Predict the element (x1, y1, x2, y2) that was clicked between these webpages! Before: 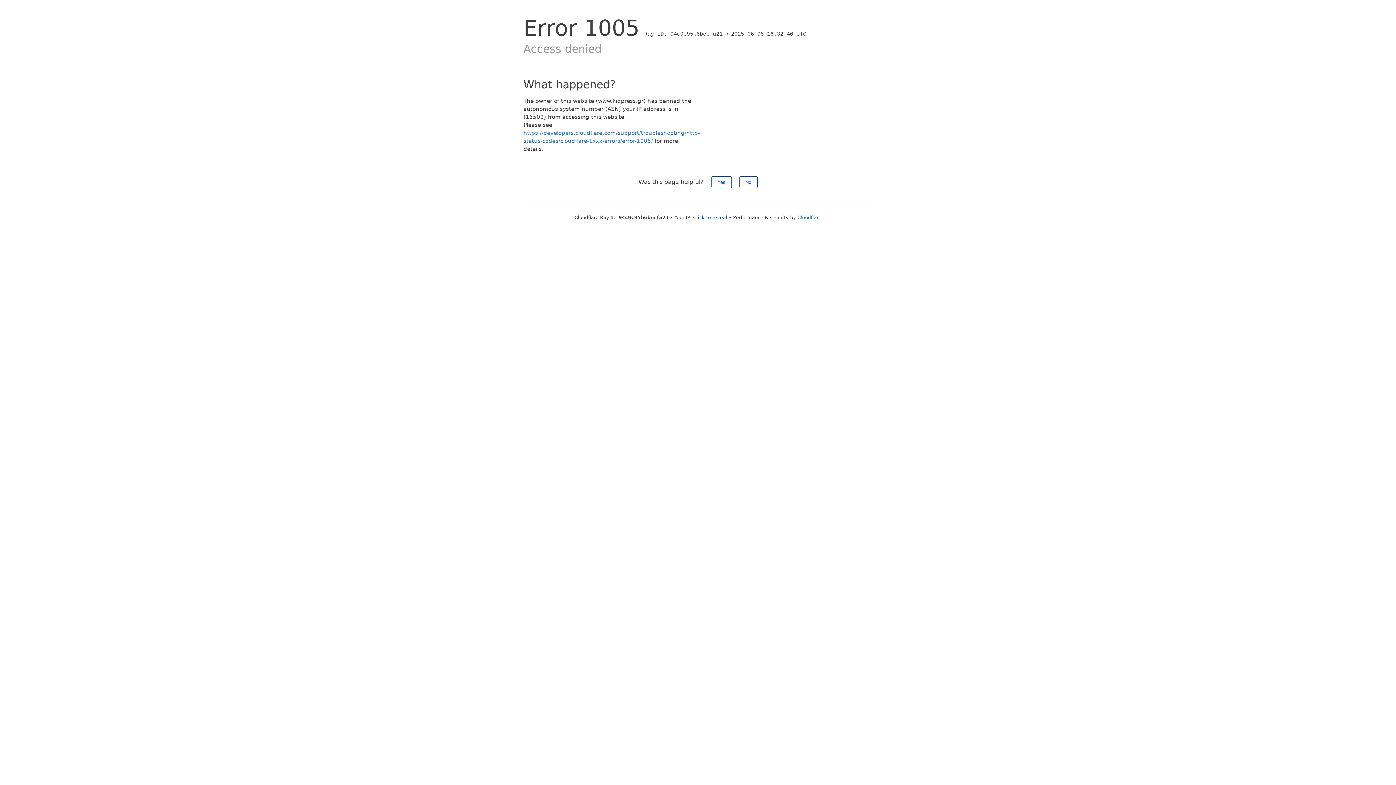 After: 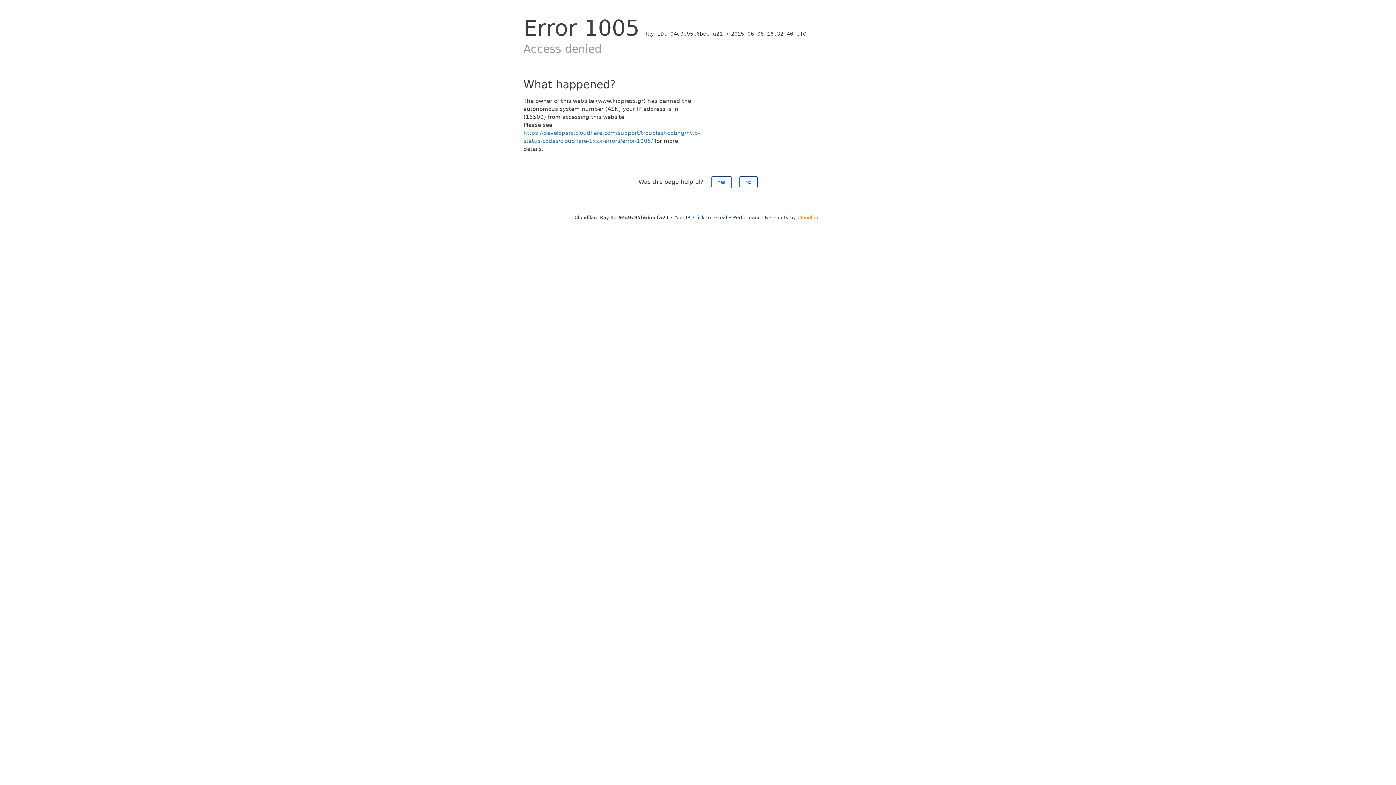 Action: label: Cloudflare bbox: (797, 214, 821, 220)